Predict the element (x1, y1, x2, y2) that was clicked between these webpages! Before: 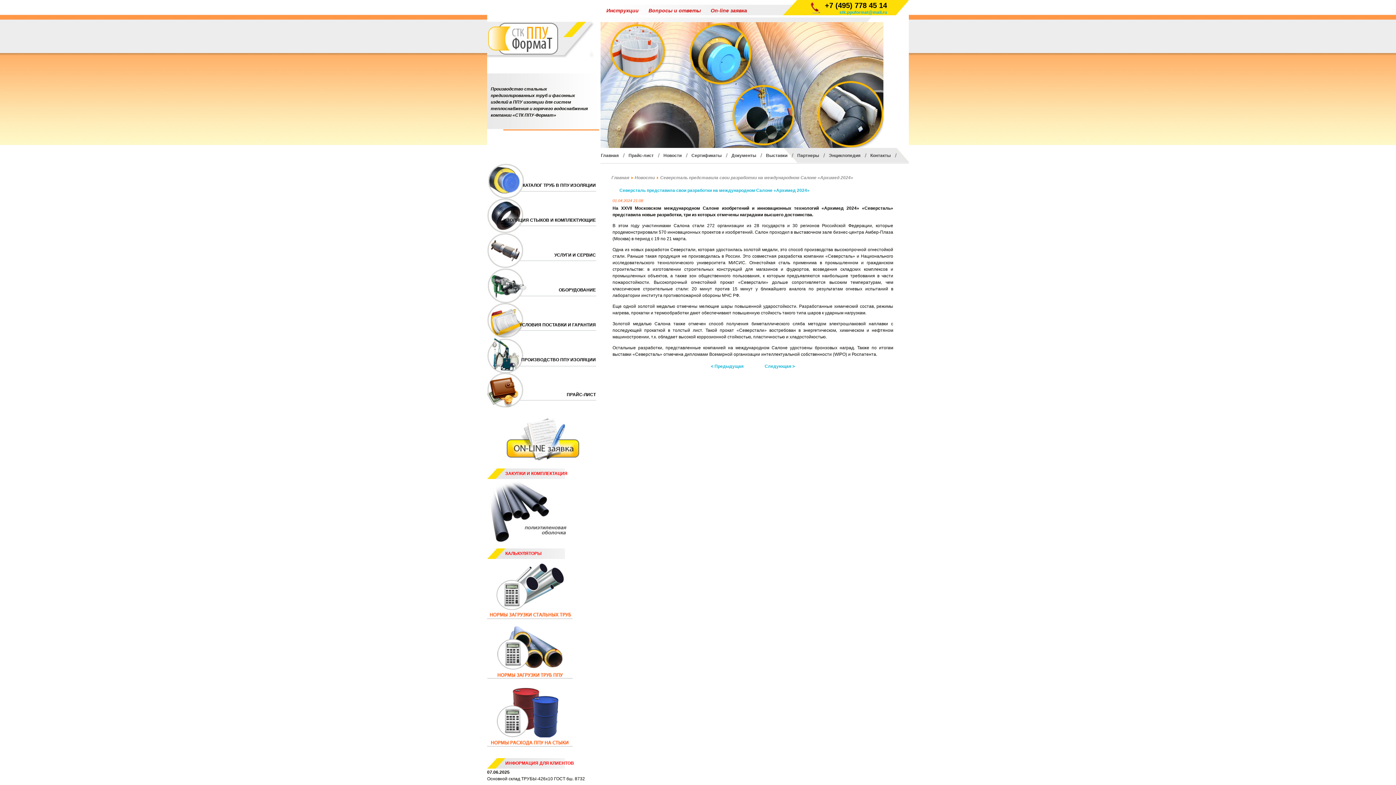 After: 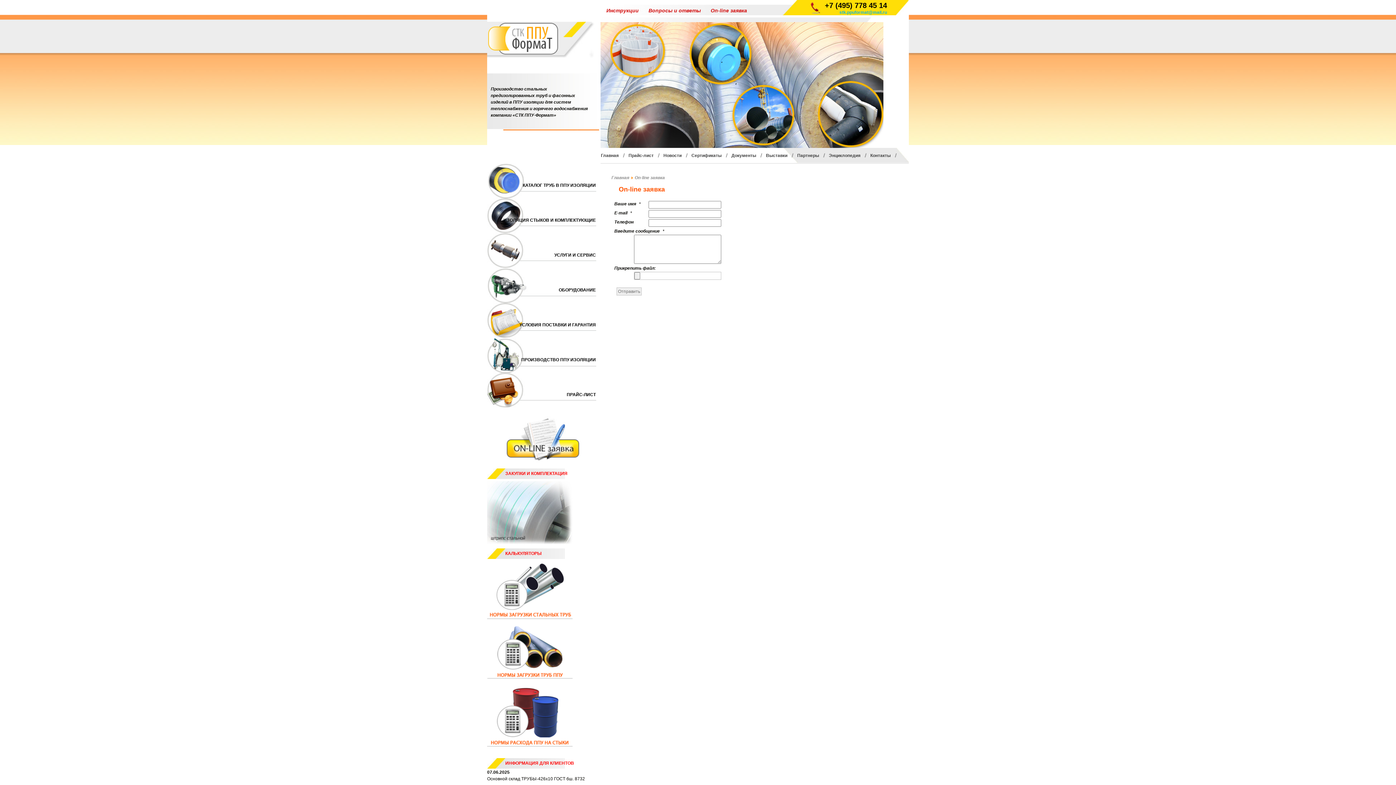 Action: bbox: (487, 413, 599, 464)